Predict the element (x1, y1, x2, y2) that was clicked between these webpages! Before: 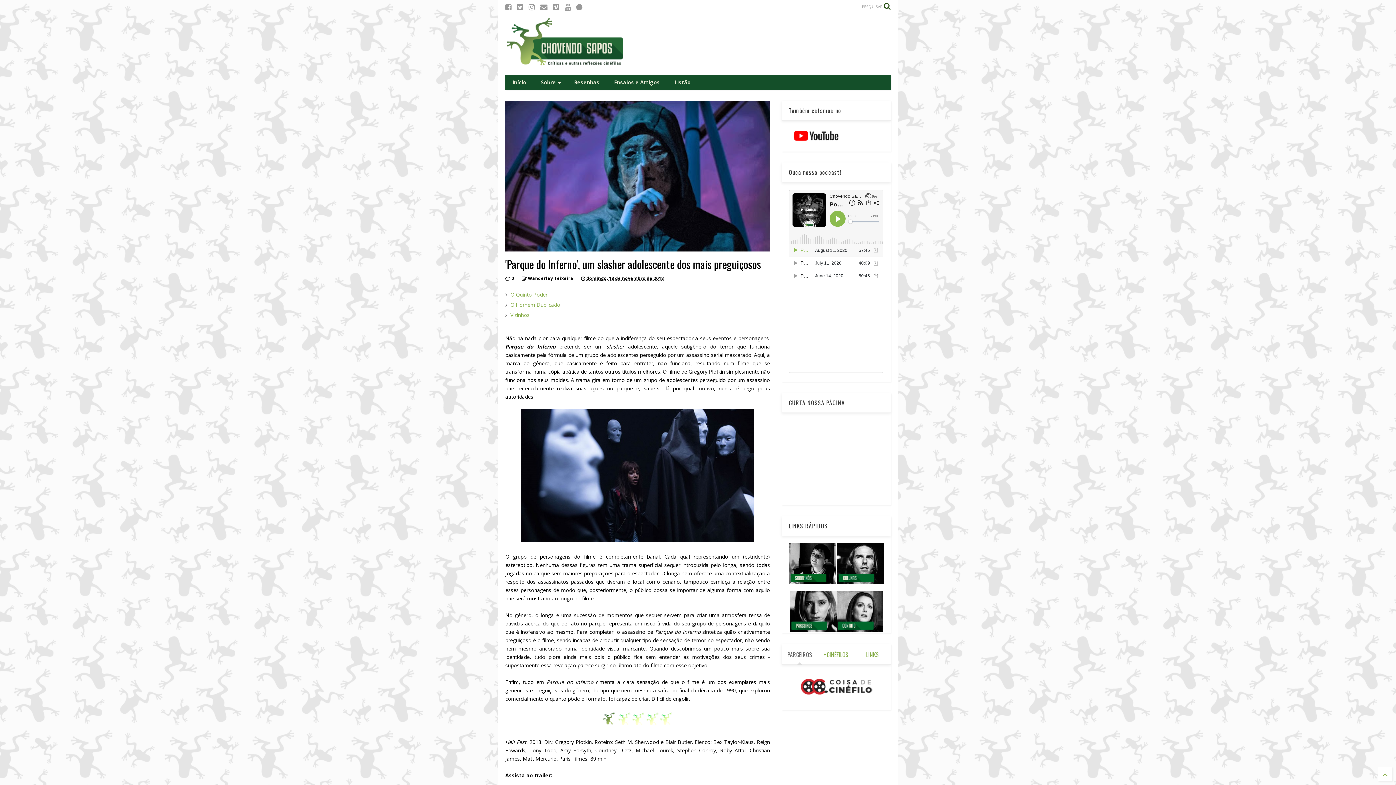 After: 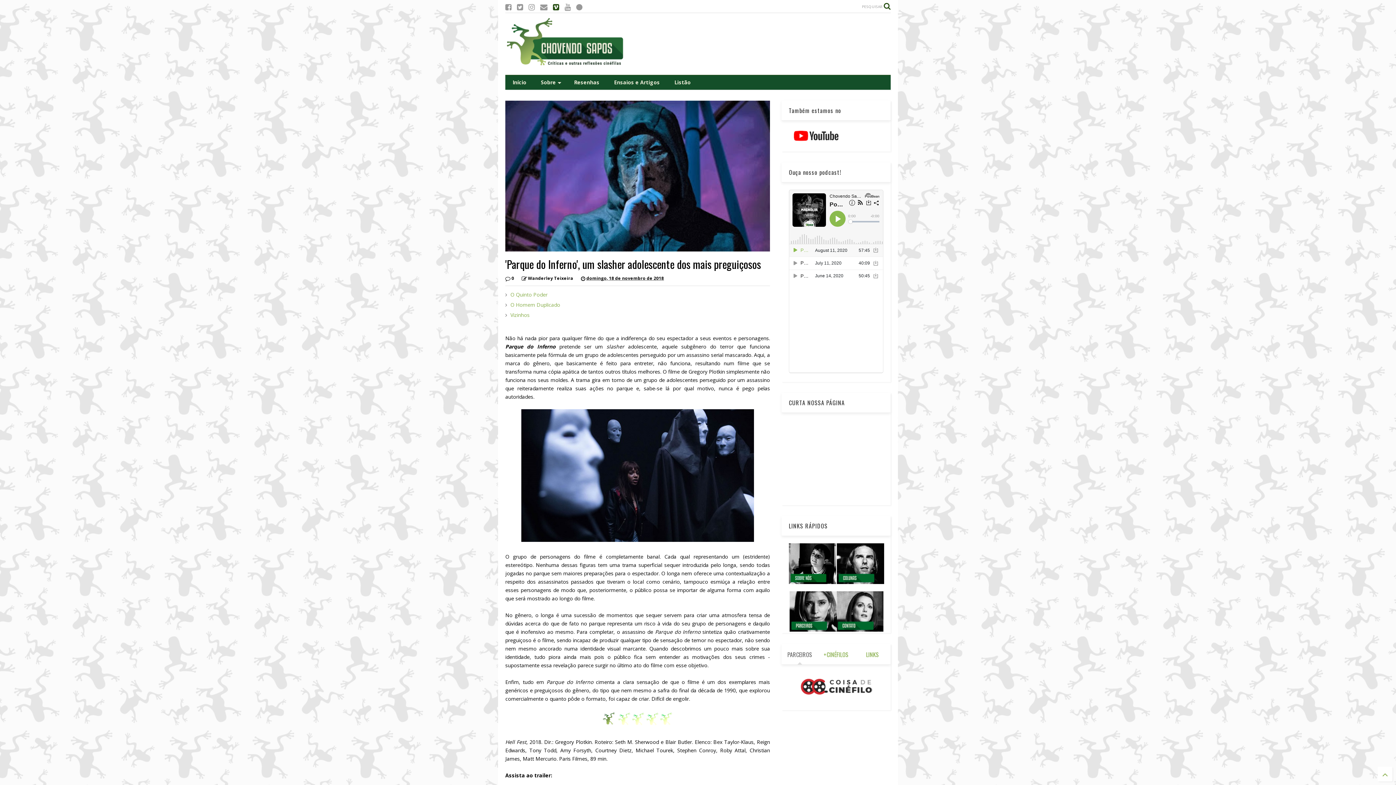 Action: bbox: (553, 0, 559, 13)